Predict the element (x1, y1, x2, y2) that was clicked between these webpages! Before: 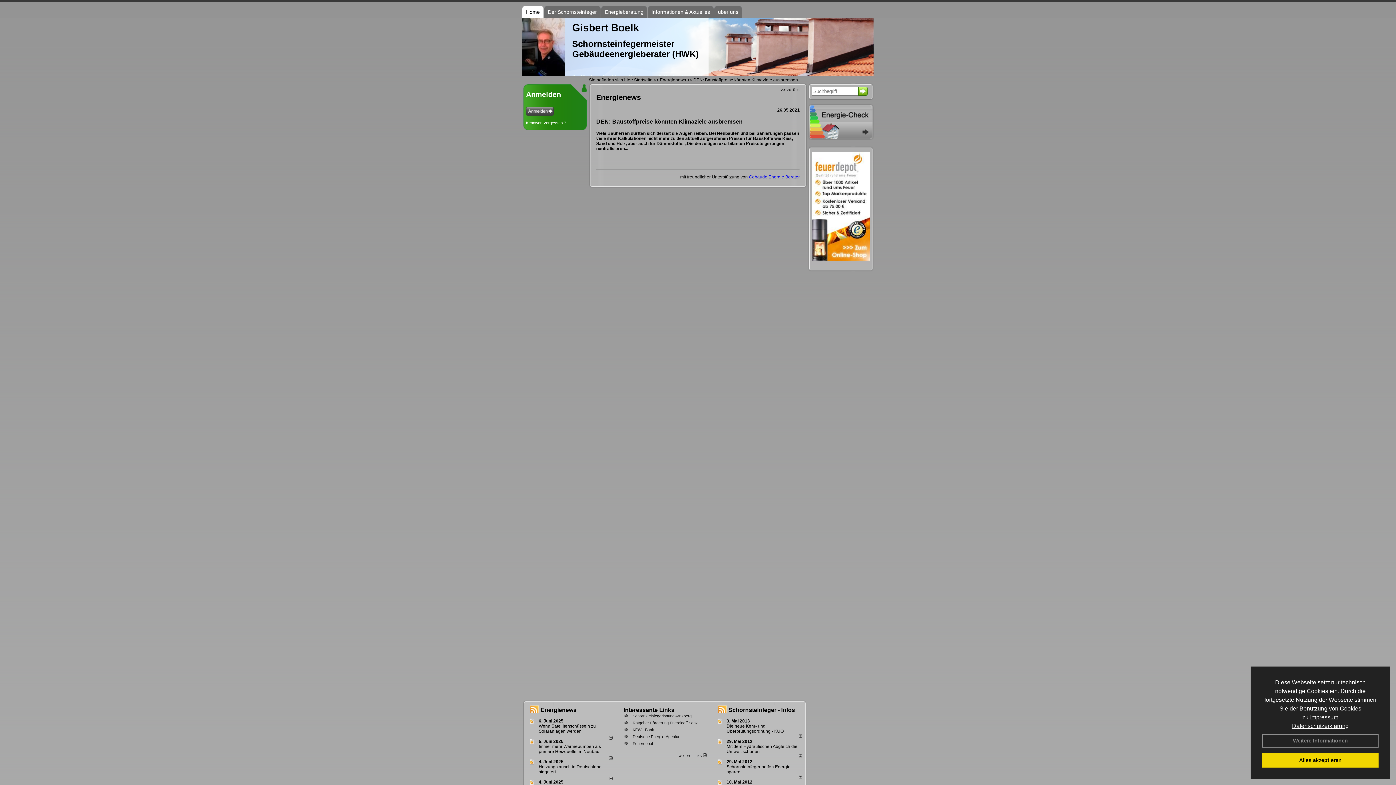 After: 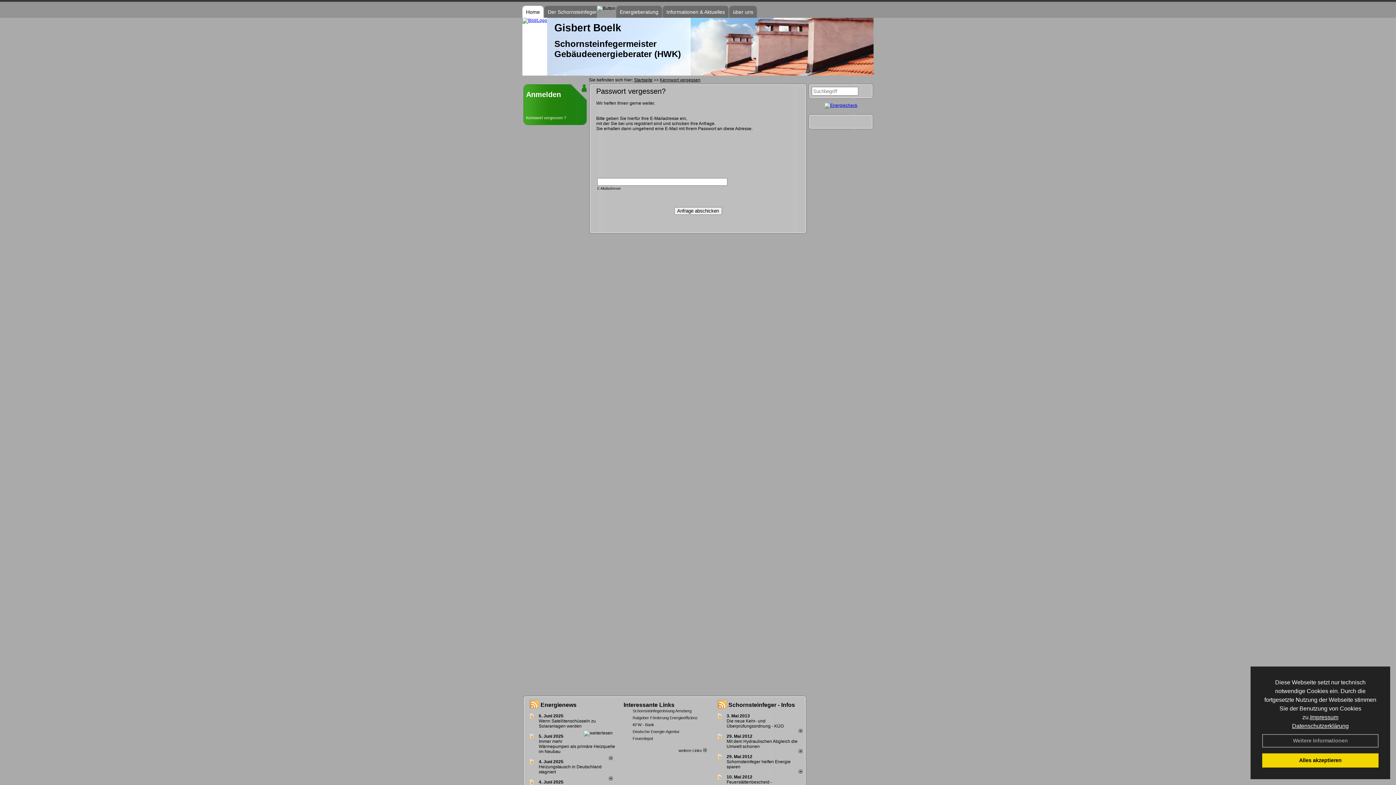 Action: bbox: (526, 120, 566, 125) label: Kennwort vergessen ?